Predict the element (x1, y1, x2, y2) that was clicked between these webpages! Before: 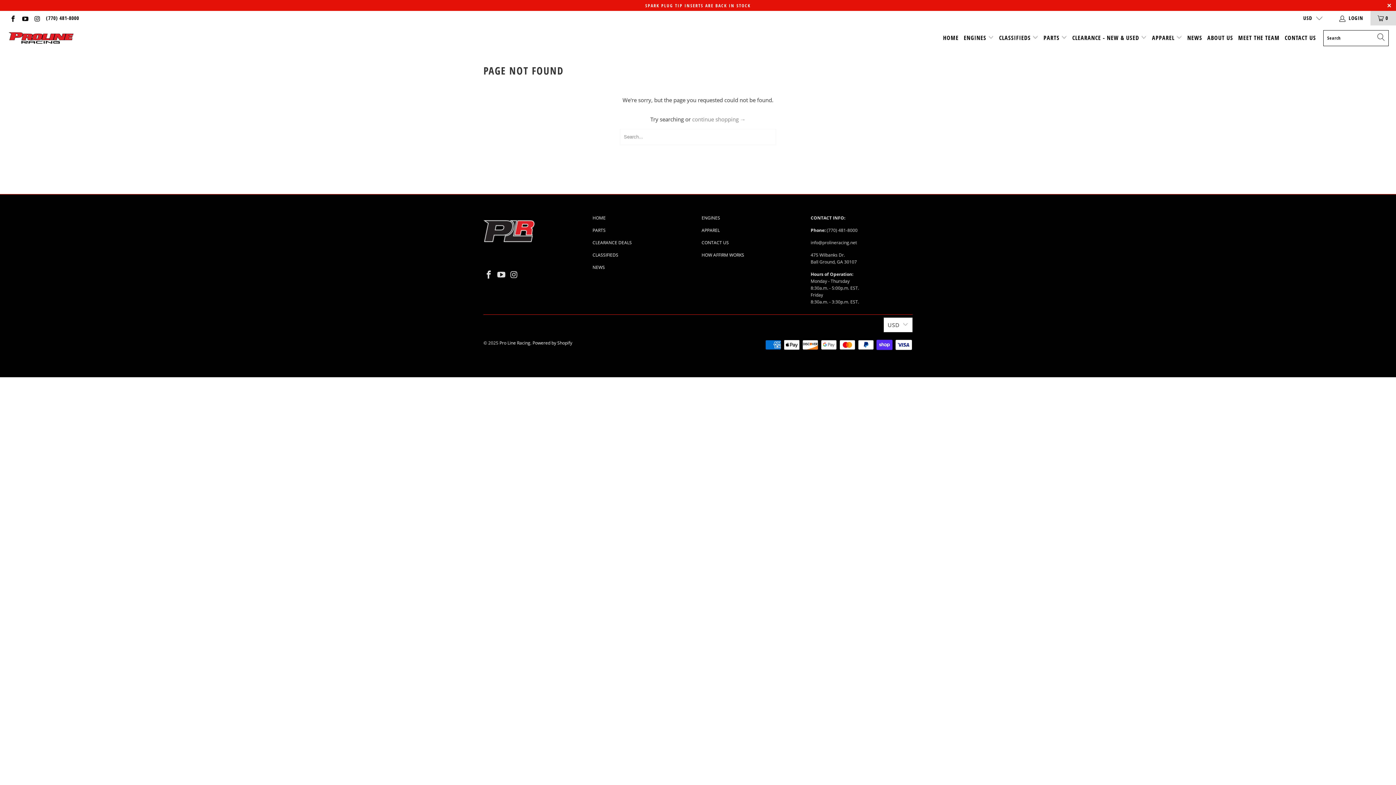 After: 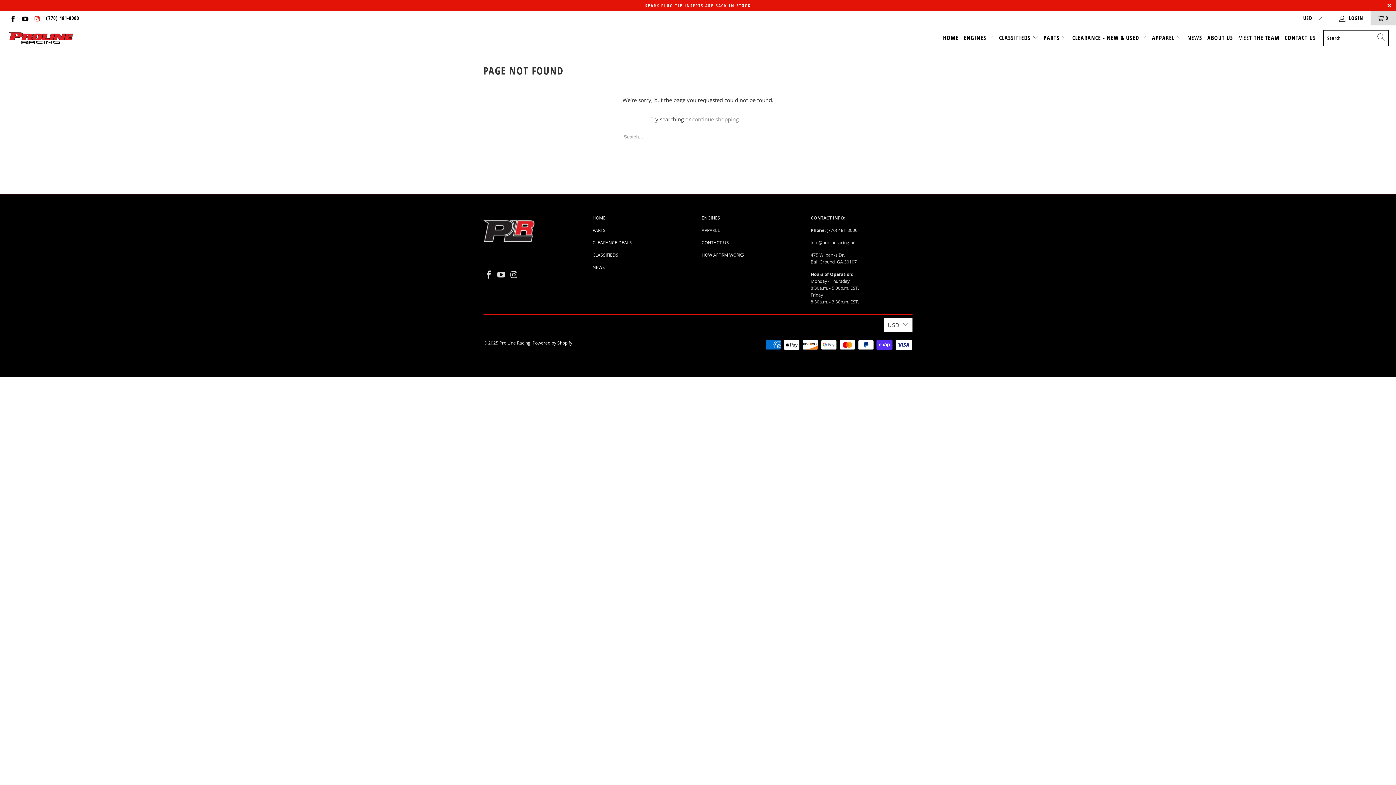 Action: bbox: (33, 14, 40, 21)